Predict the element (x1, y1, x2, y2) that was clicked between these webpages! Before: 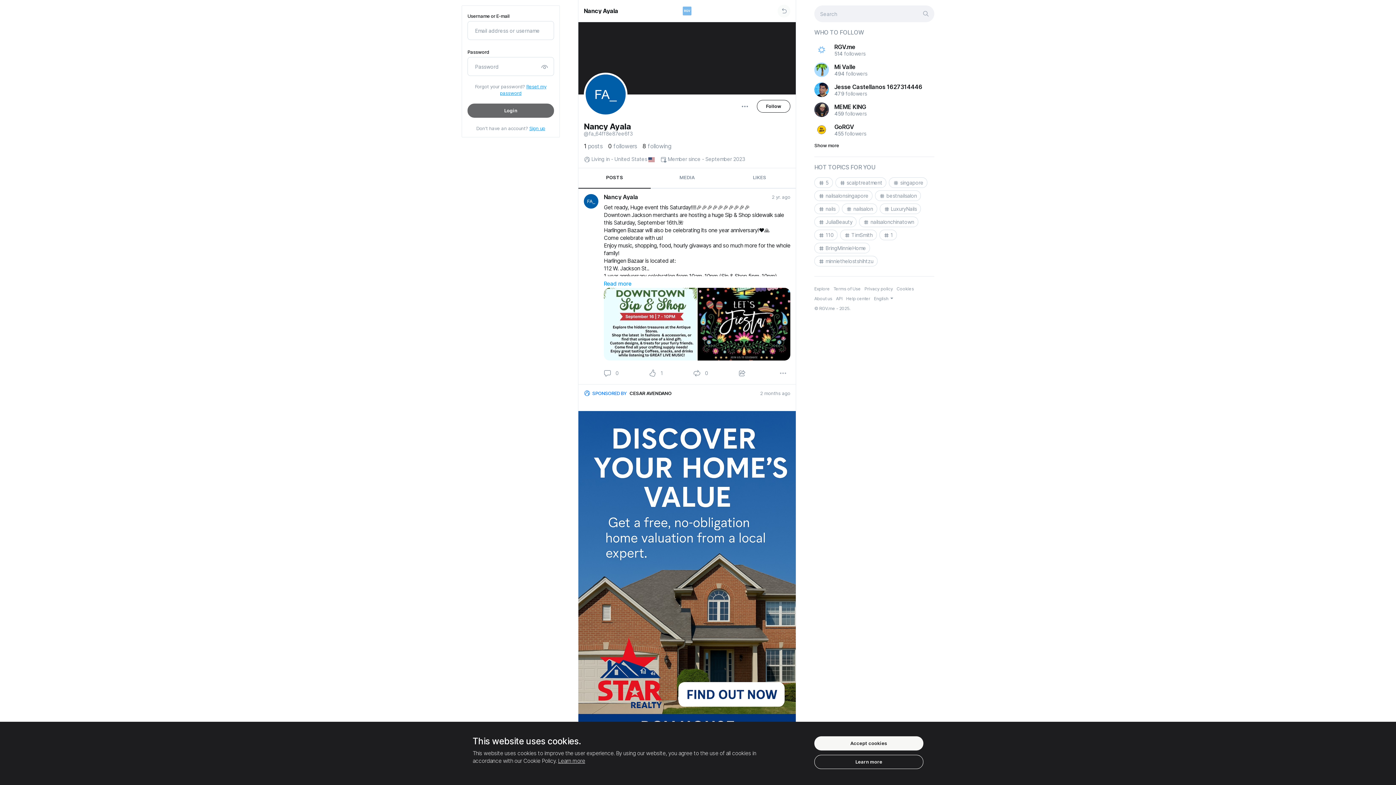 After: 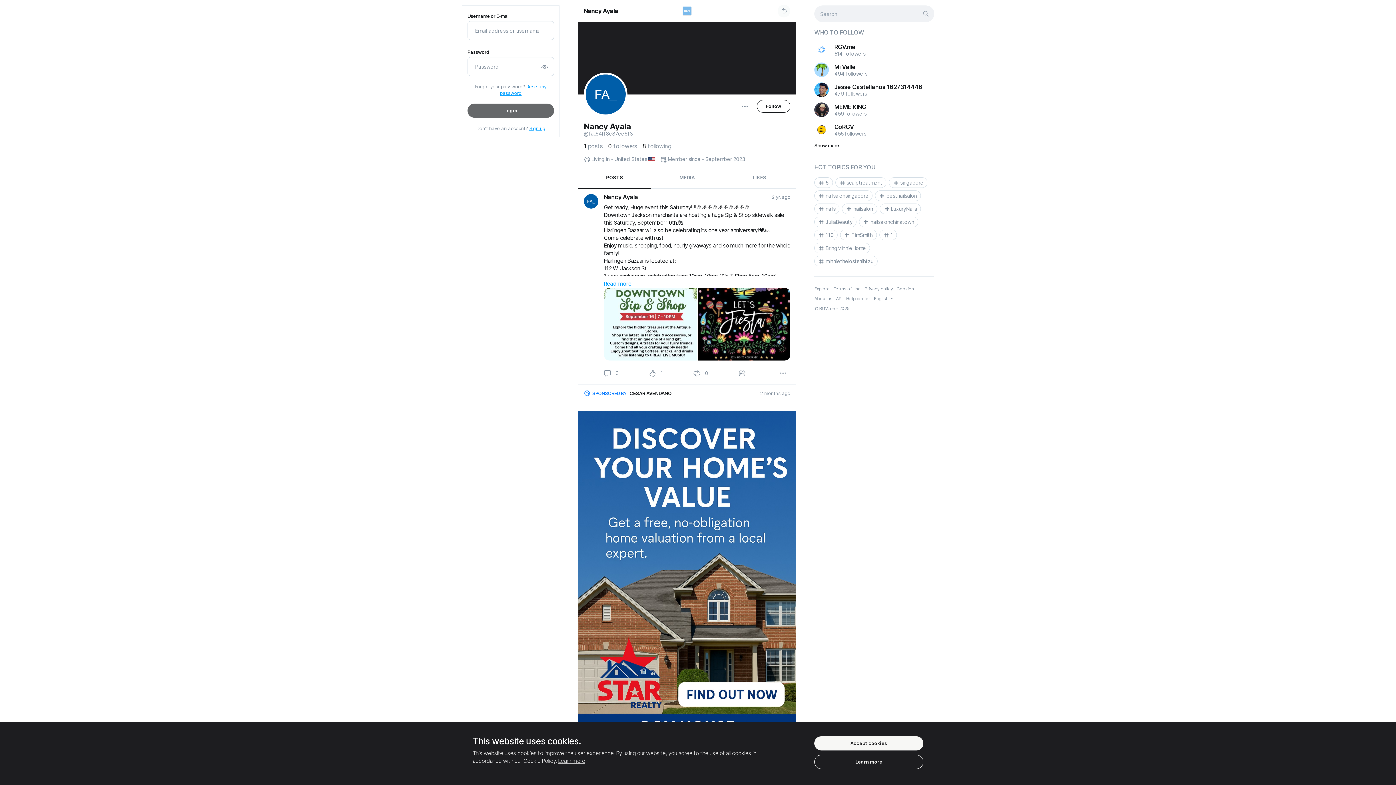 Action: bbox: (584, 8, 618, 13) label: Nancy Ayala